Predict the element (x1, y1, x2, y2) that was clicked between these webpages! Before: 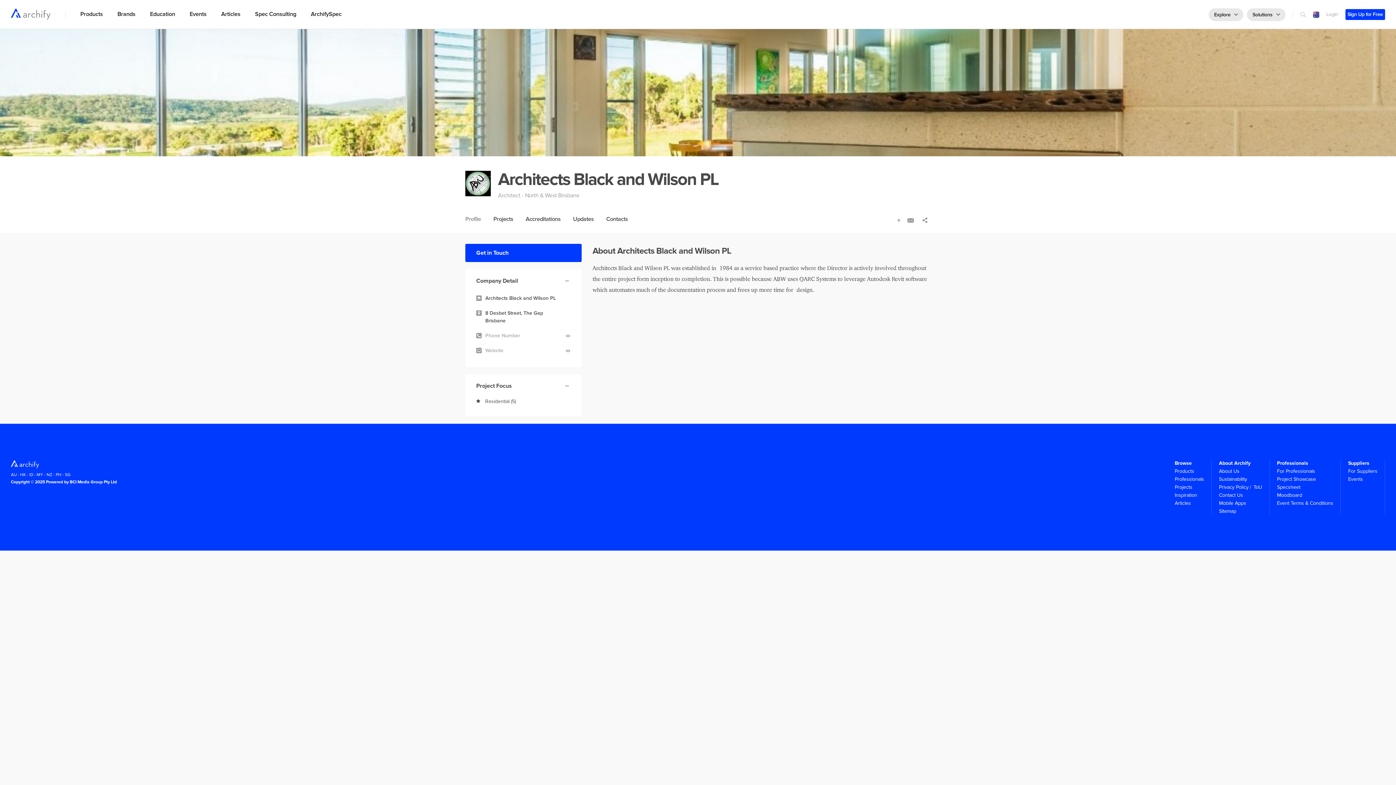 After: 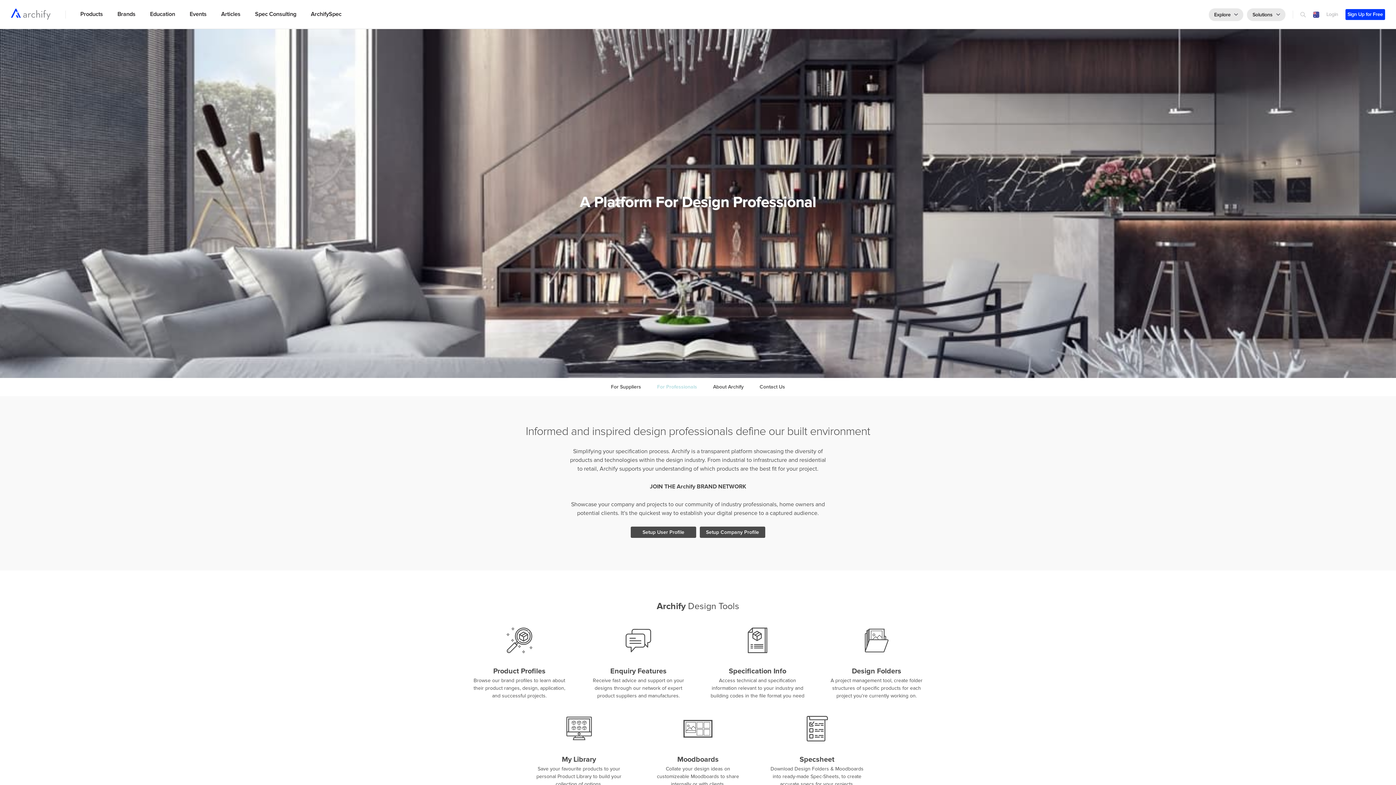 Action: label: Specsheet bbox: (1277, 484, 1300, 490)